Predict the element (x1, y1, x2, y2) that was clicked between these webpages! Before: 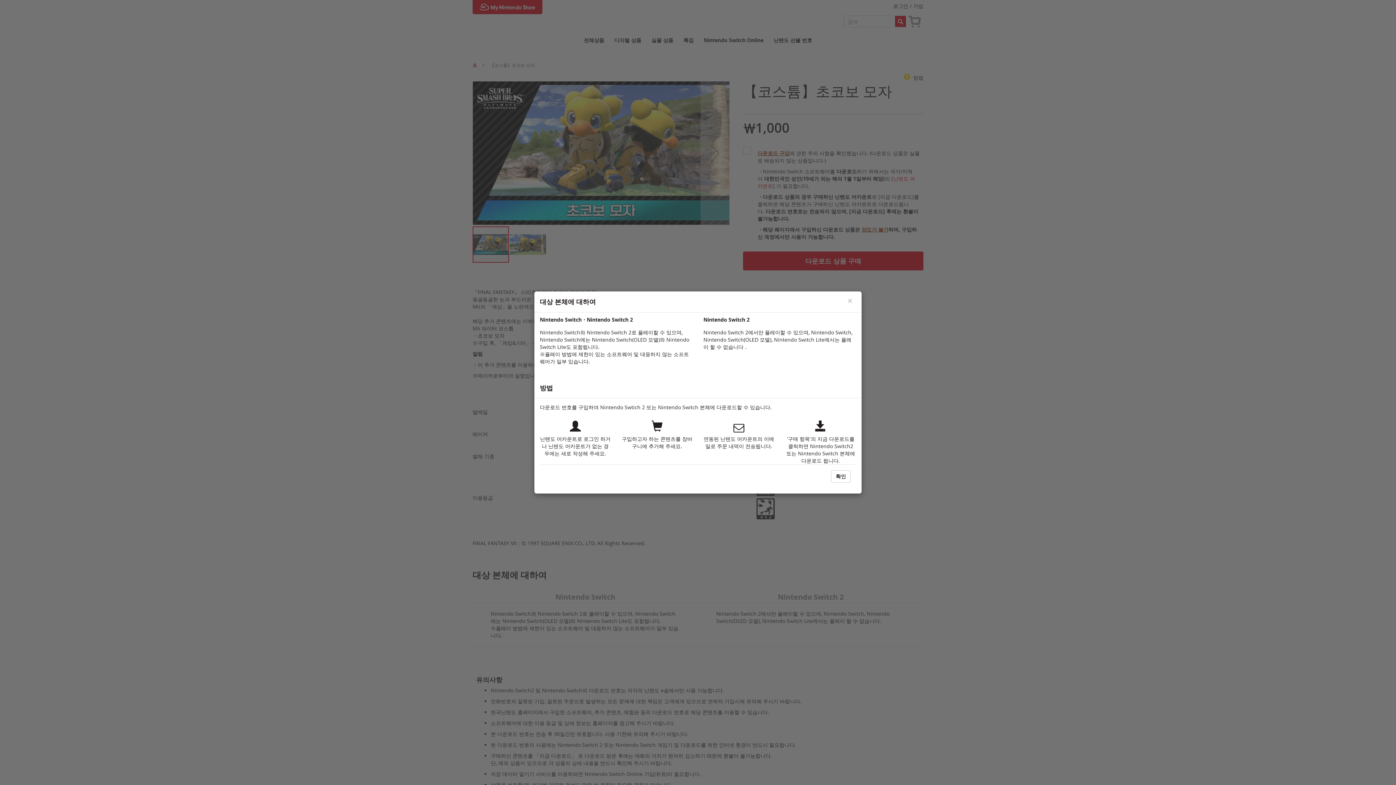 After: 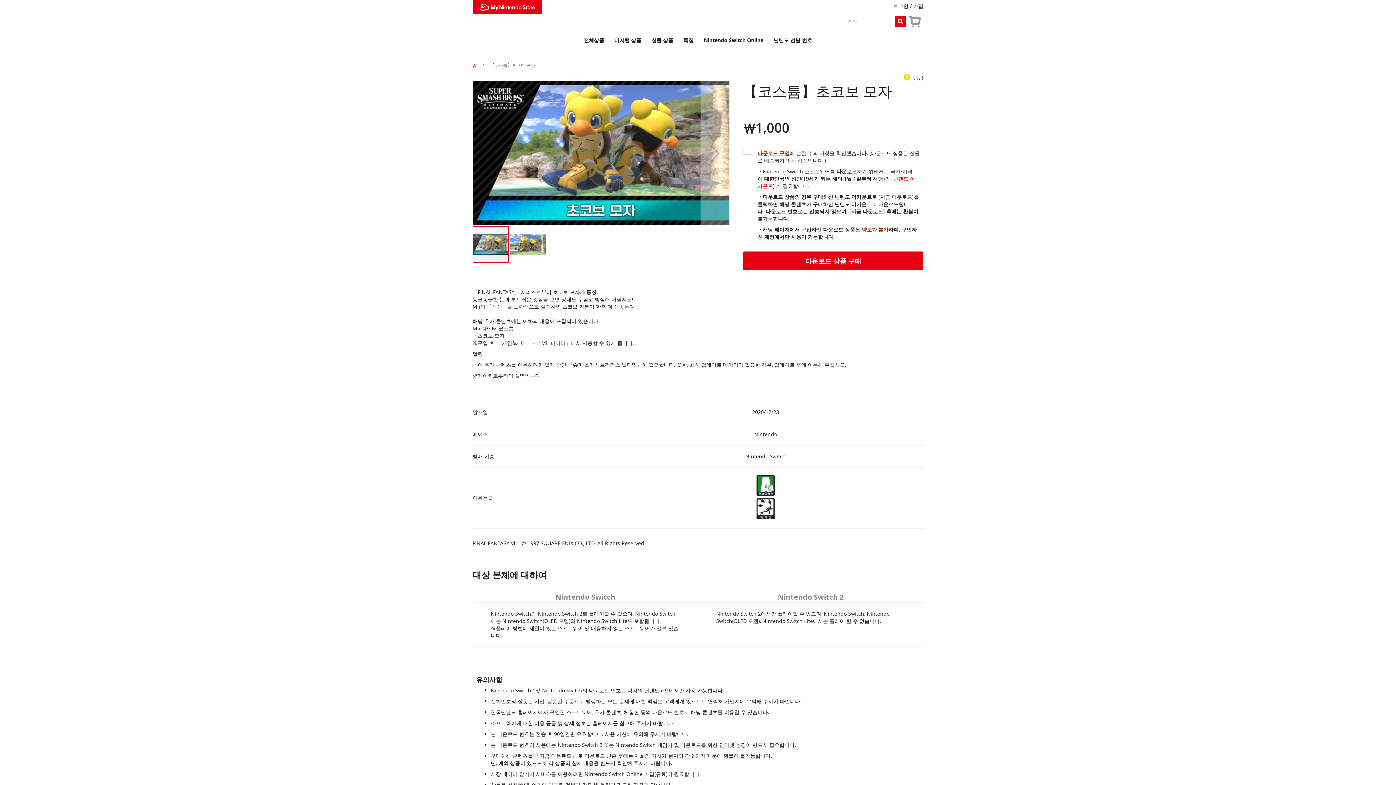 Action: bbox: (831, 470, 850, 482) label: 확인